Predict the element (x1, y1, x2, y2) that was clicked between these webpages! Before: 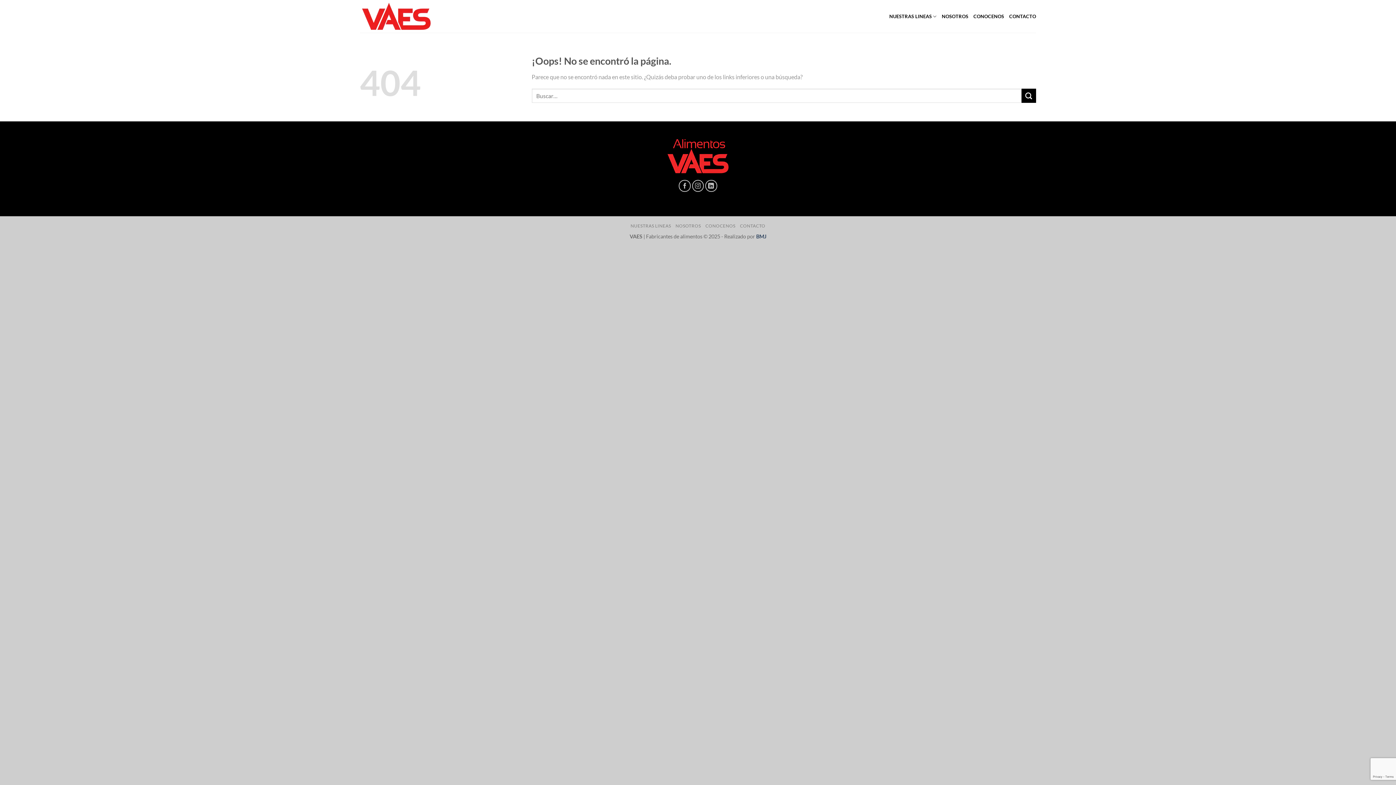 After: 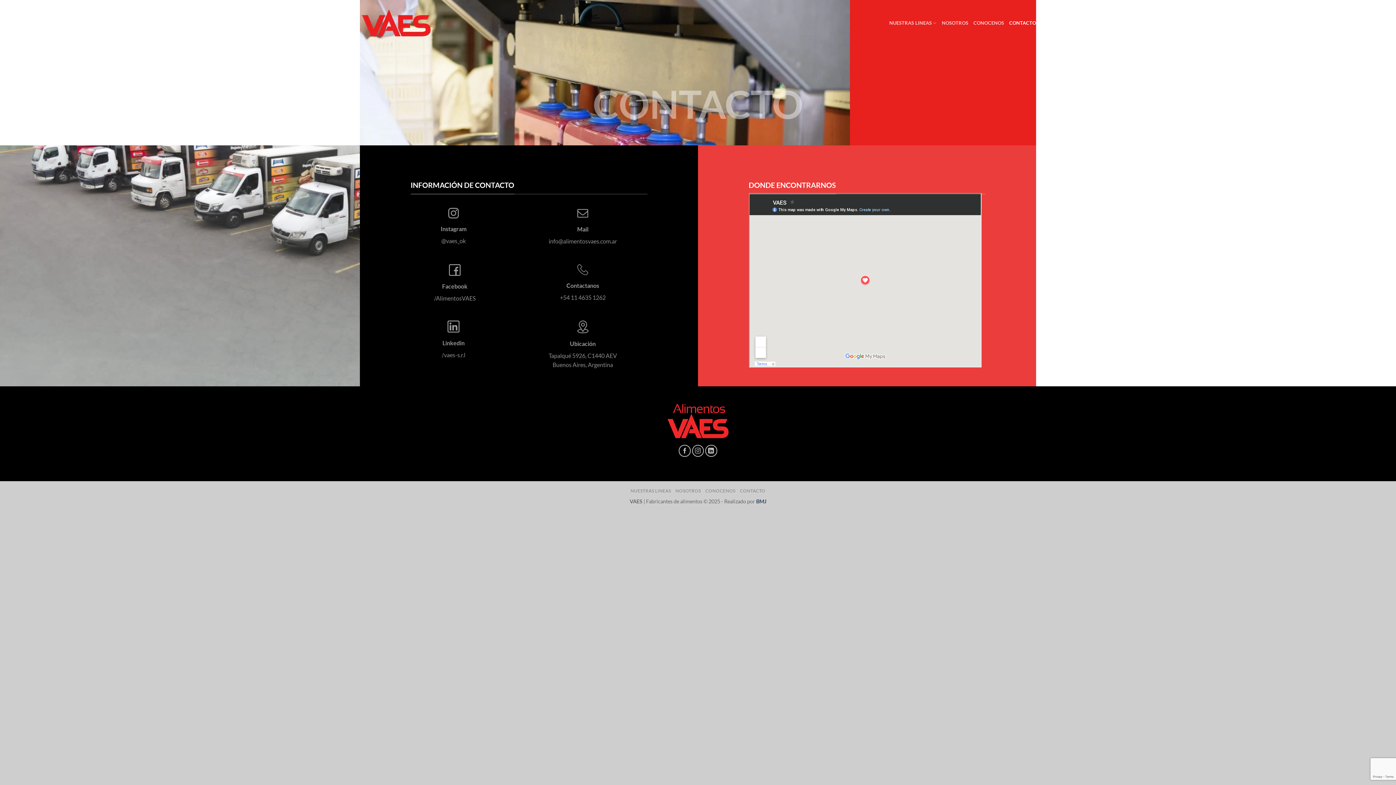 Action: bbox: (1009, 9, 1036, 22) label: CONTACTO